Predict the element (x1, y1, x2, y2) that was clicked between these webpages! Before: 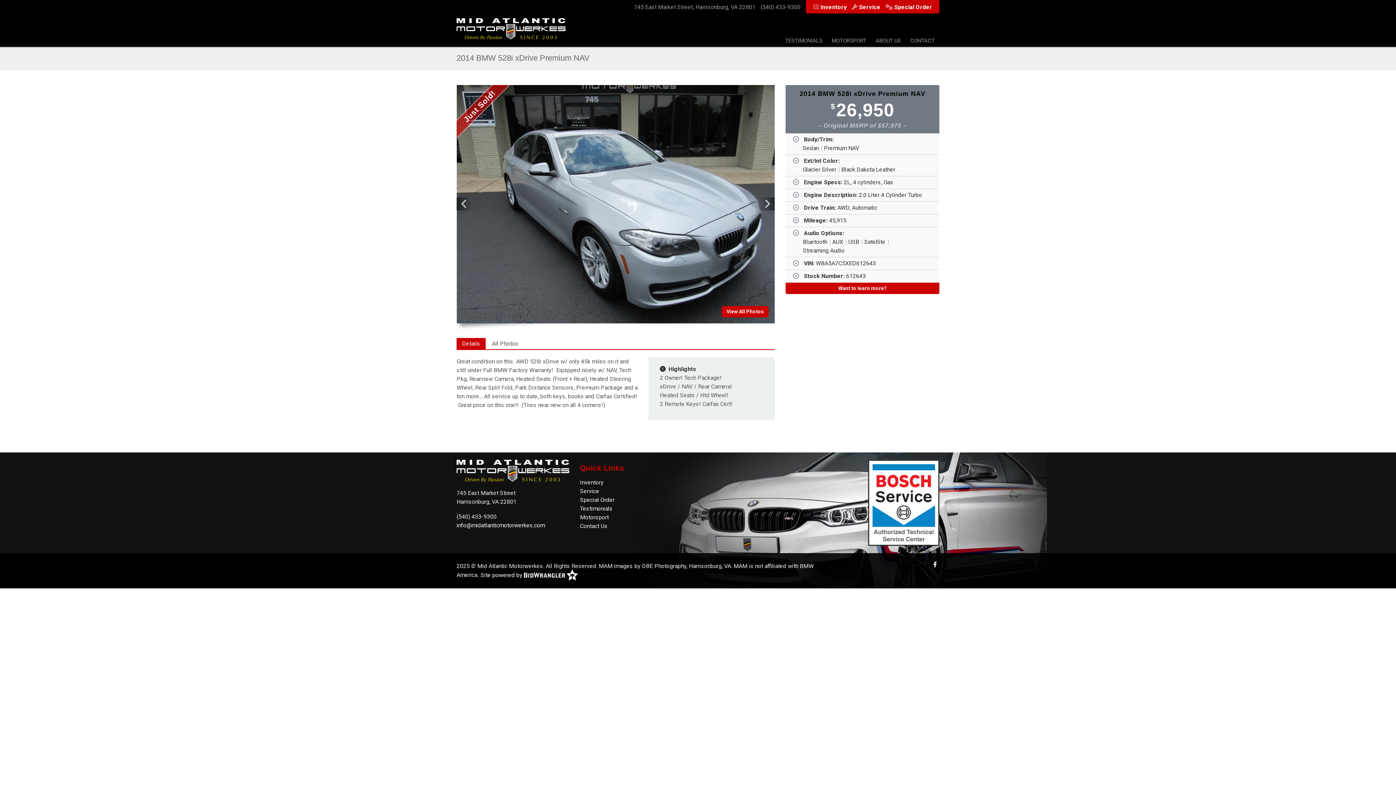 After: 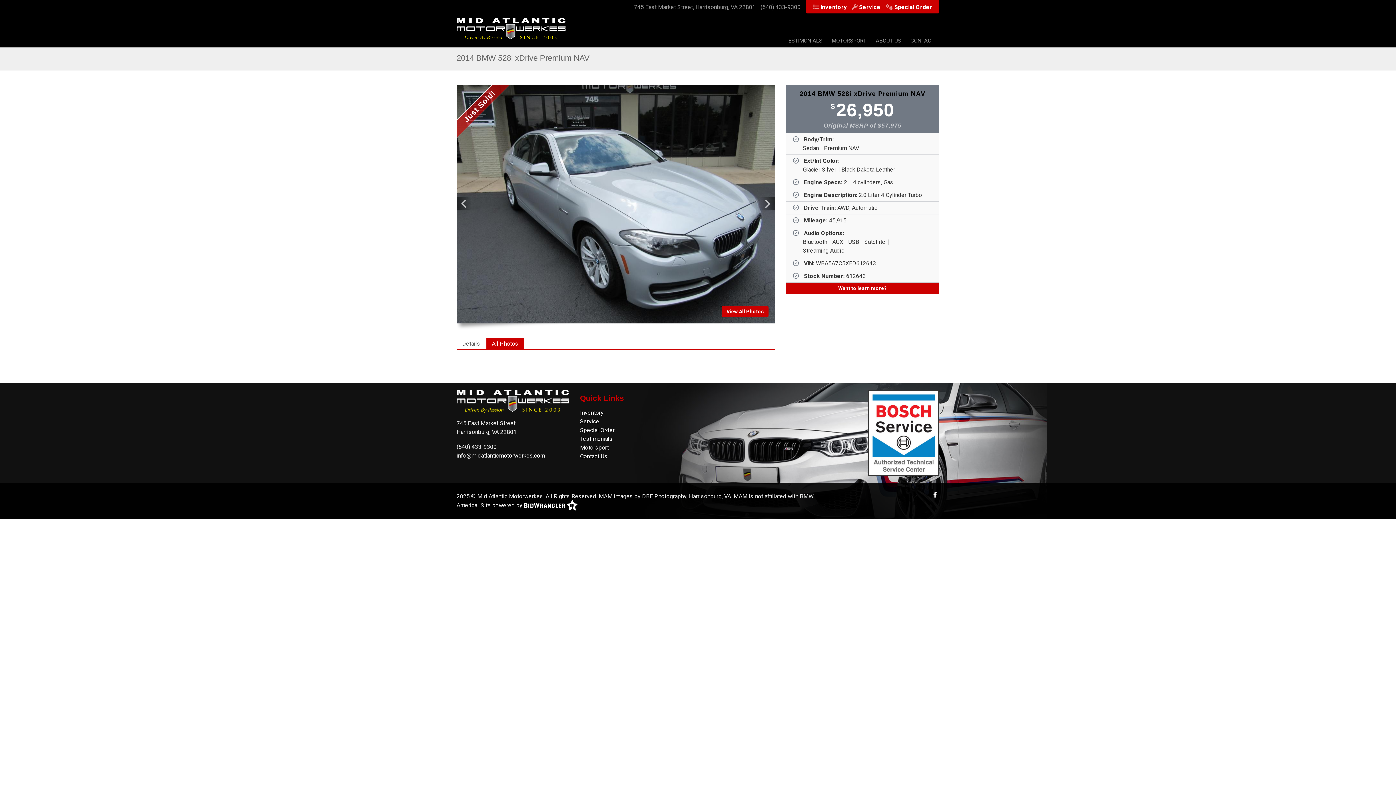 Action: bbox: (486, 338, 524, 349) label: All Photos